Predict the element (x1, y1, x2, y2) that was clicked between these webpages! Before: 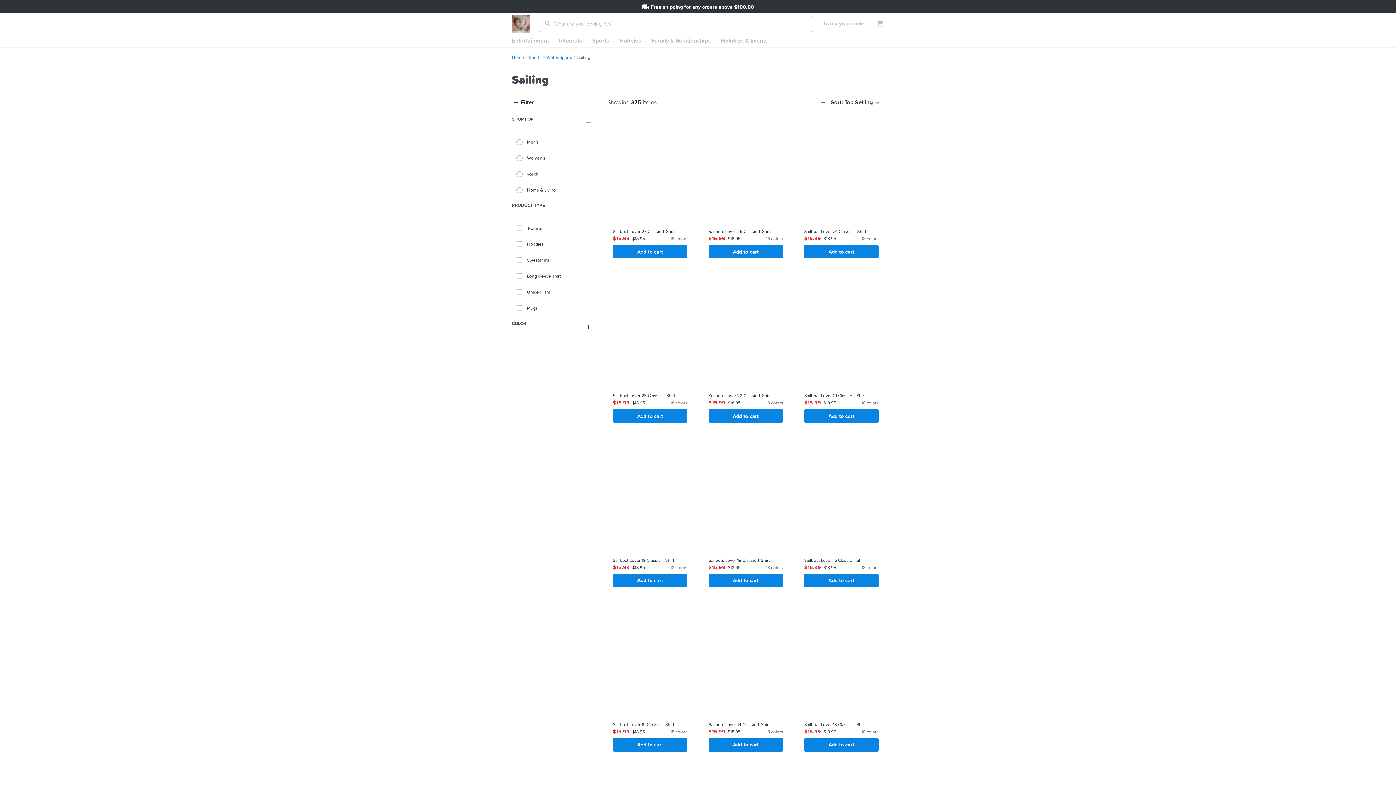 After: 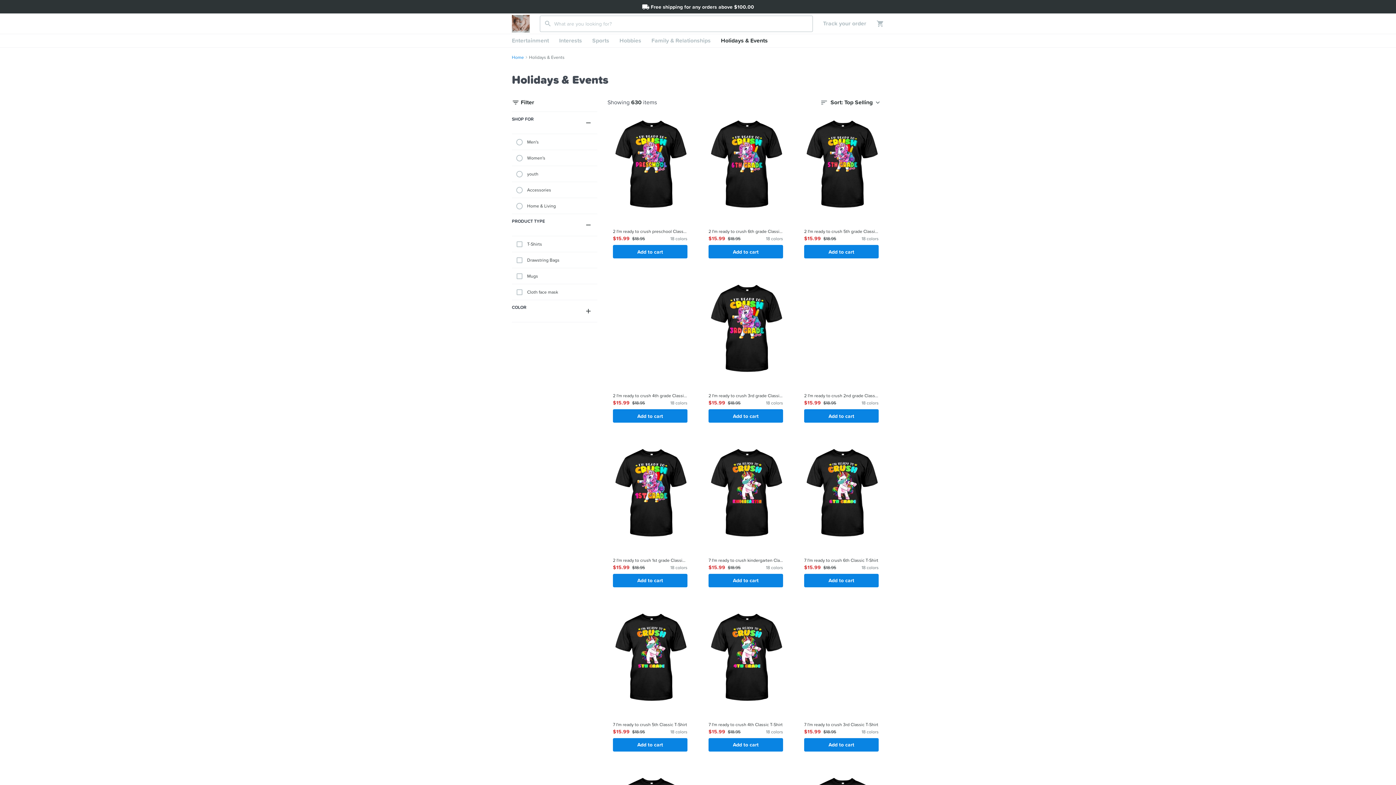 Action: label: Holidays & Events bbox: (716, 34, 773, 47)